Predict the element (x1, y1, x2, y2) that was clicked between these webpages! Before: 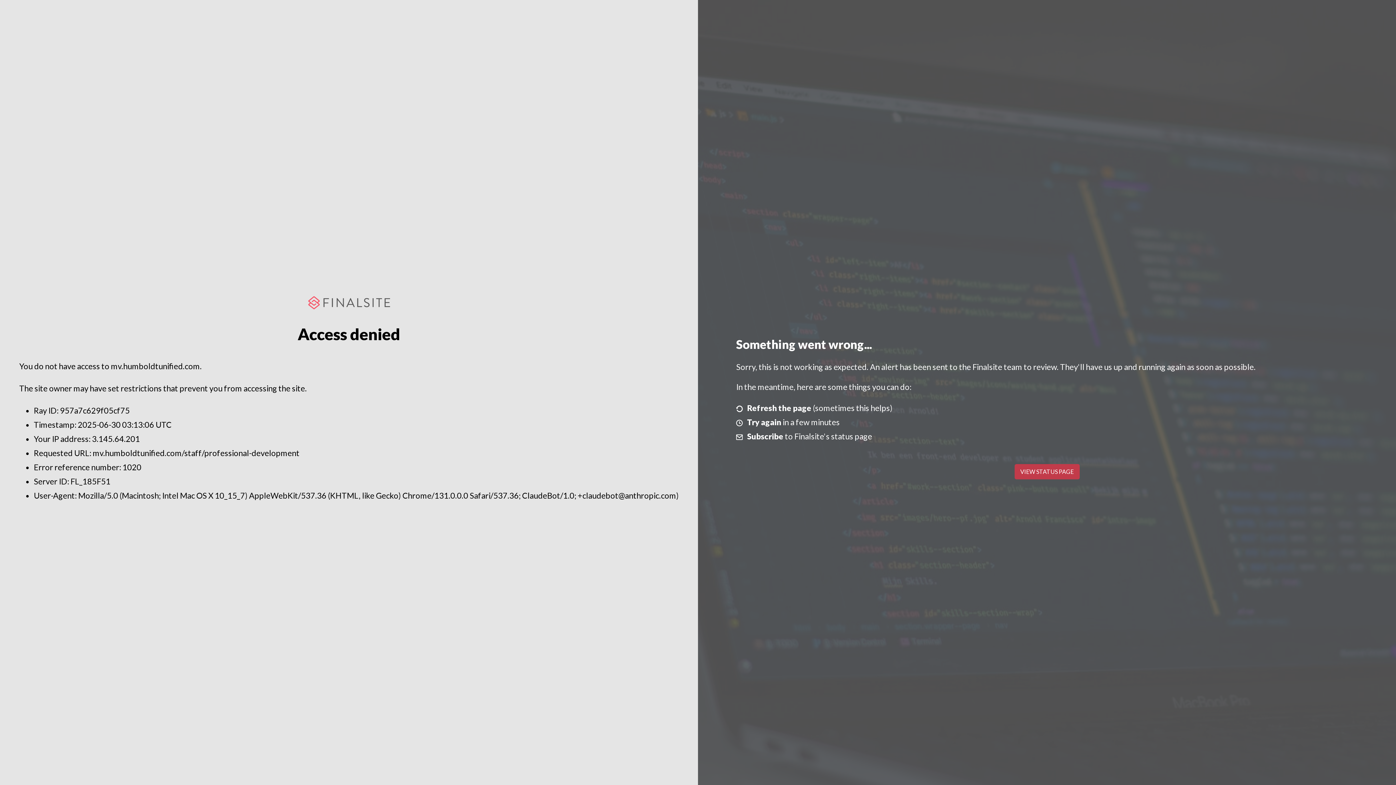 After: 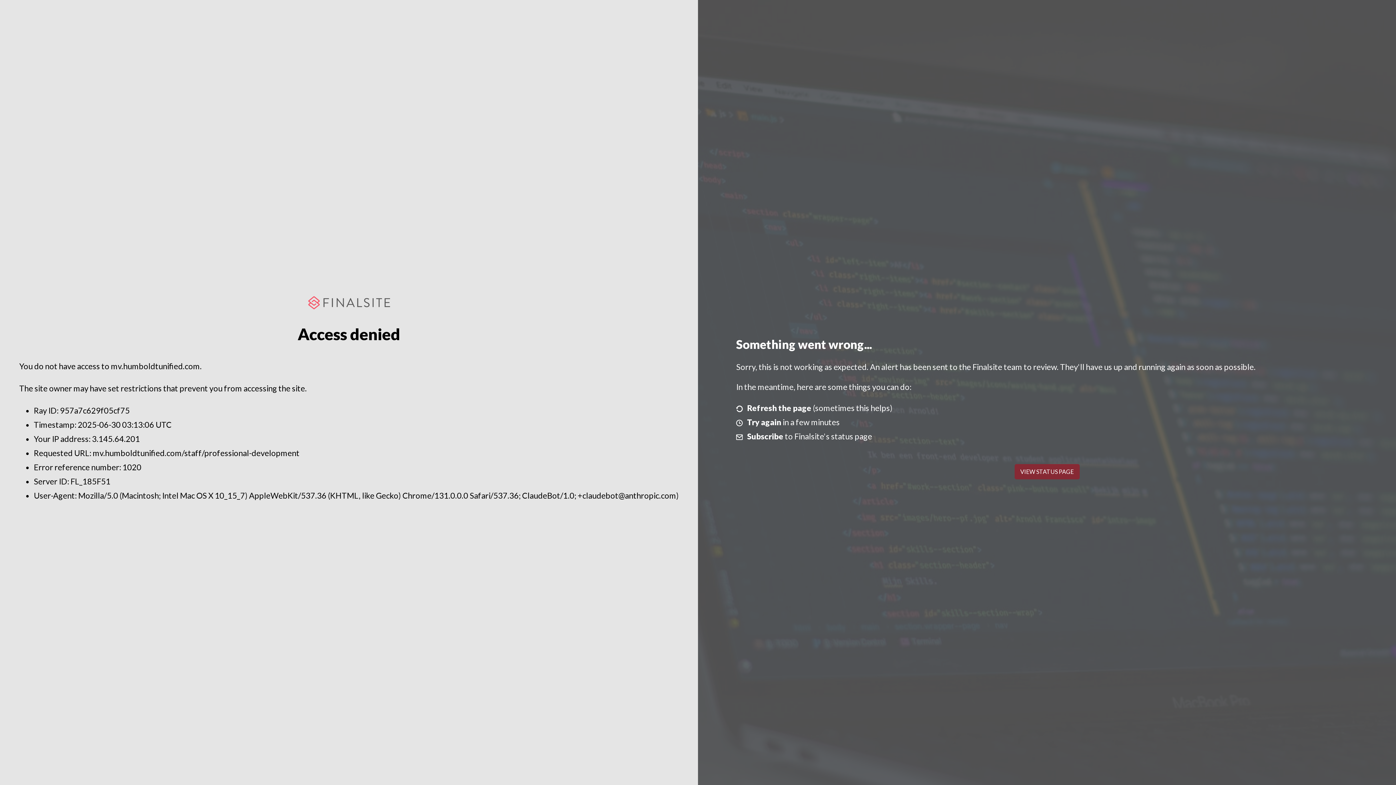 Action: label: VIEW STATUS PAGE bbox: (1014, 464, 1079, 479)